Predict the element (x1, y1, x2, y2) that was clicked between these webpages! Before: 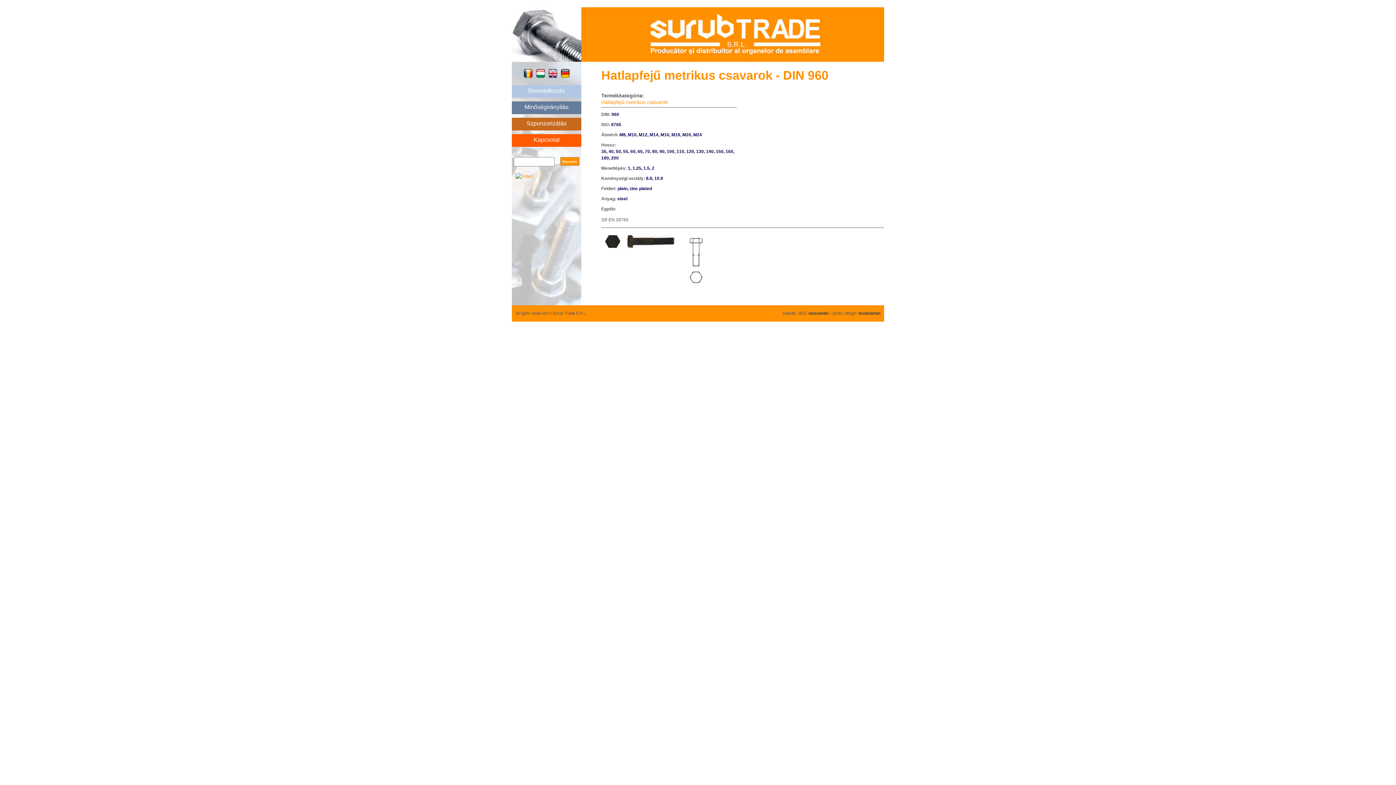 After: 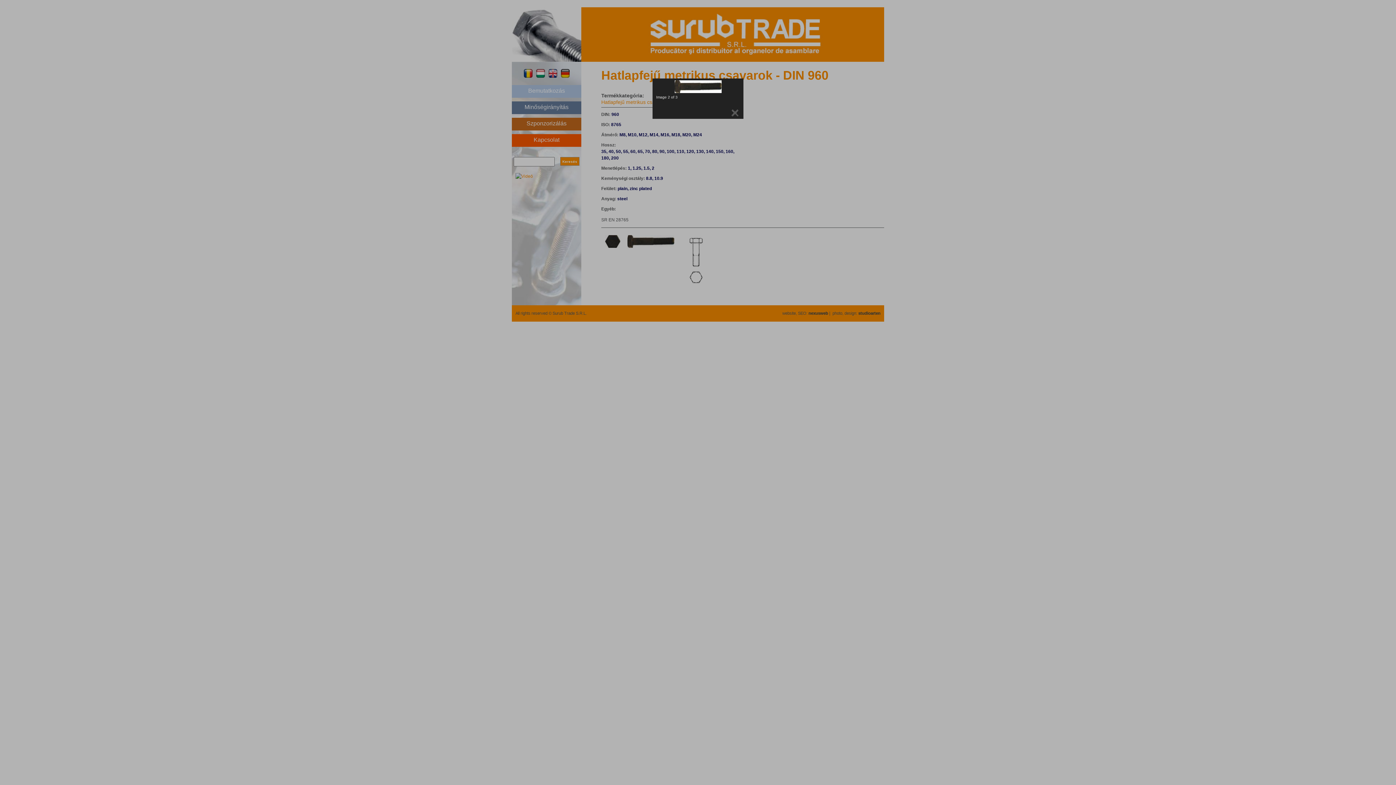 Action: bbox: (627, 244, 674, 249)